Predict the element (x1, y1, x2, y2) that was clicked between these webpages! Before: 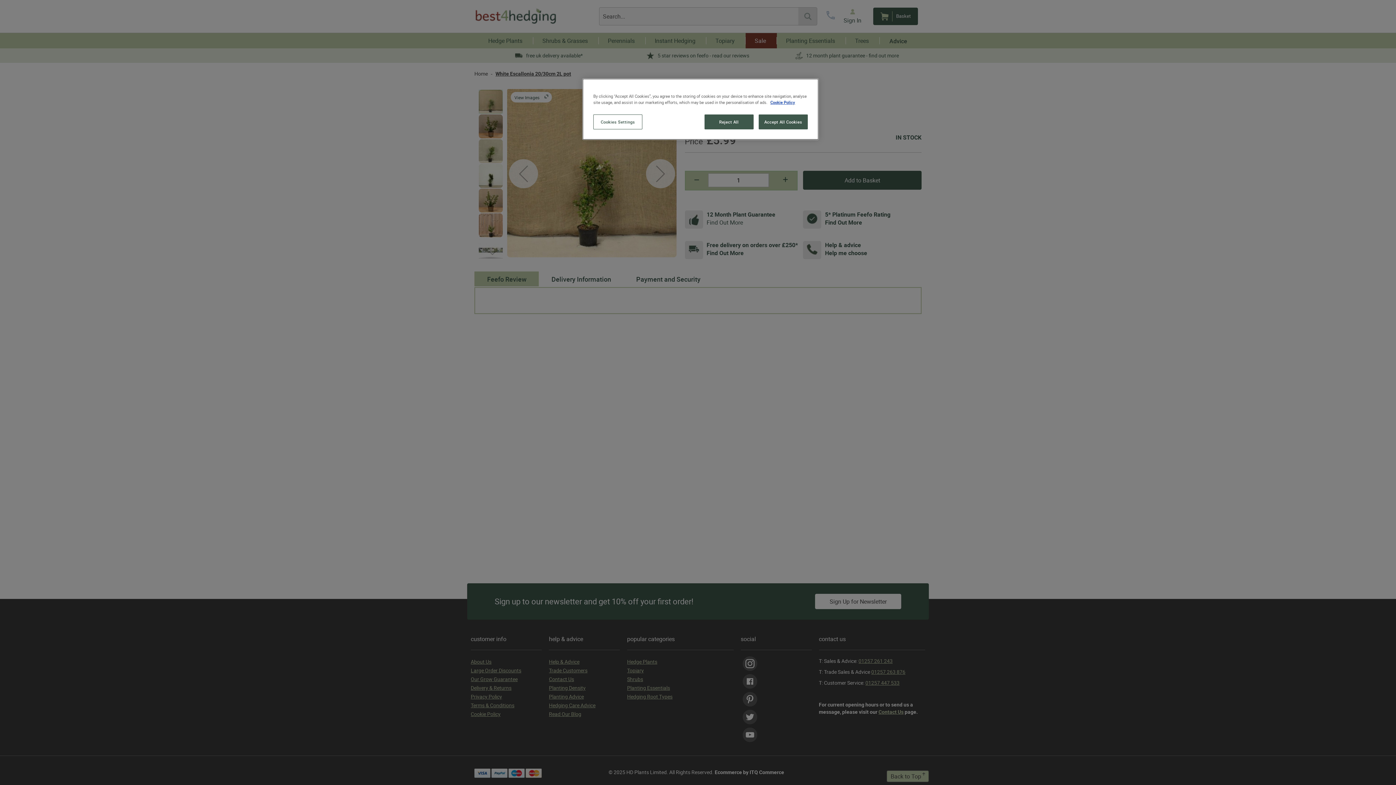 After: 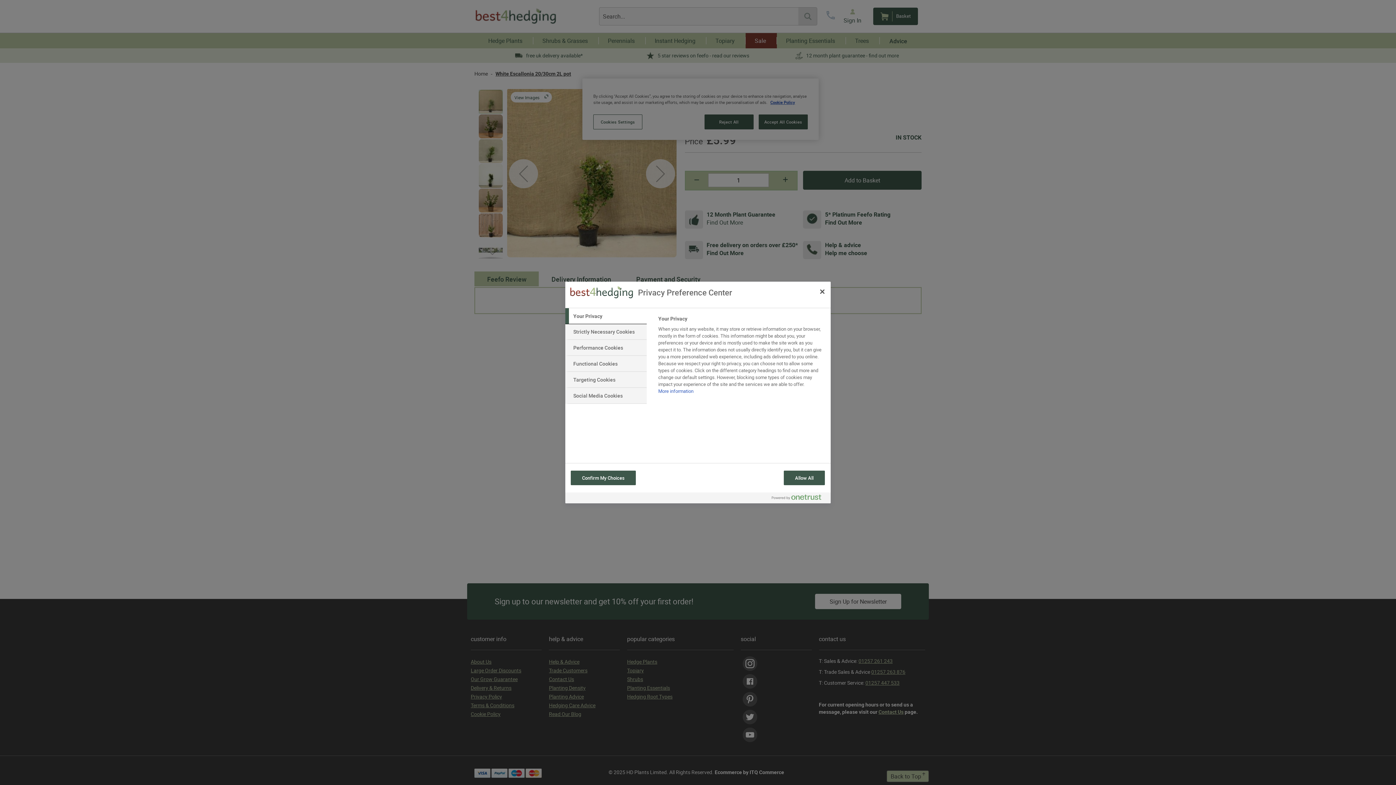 Action: label: Cookies Settings bbox: (593, 114, 642, 129)